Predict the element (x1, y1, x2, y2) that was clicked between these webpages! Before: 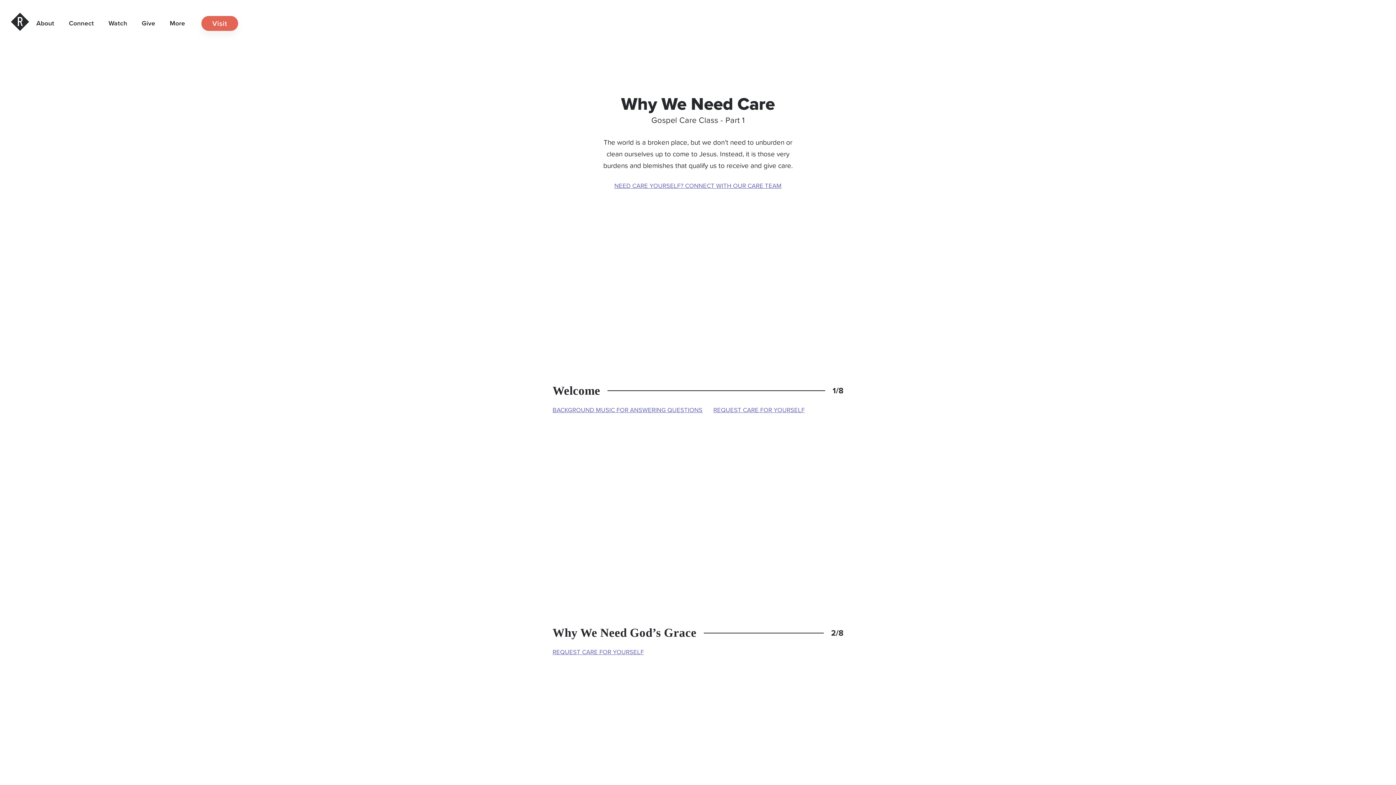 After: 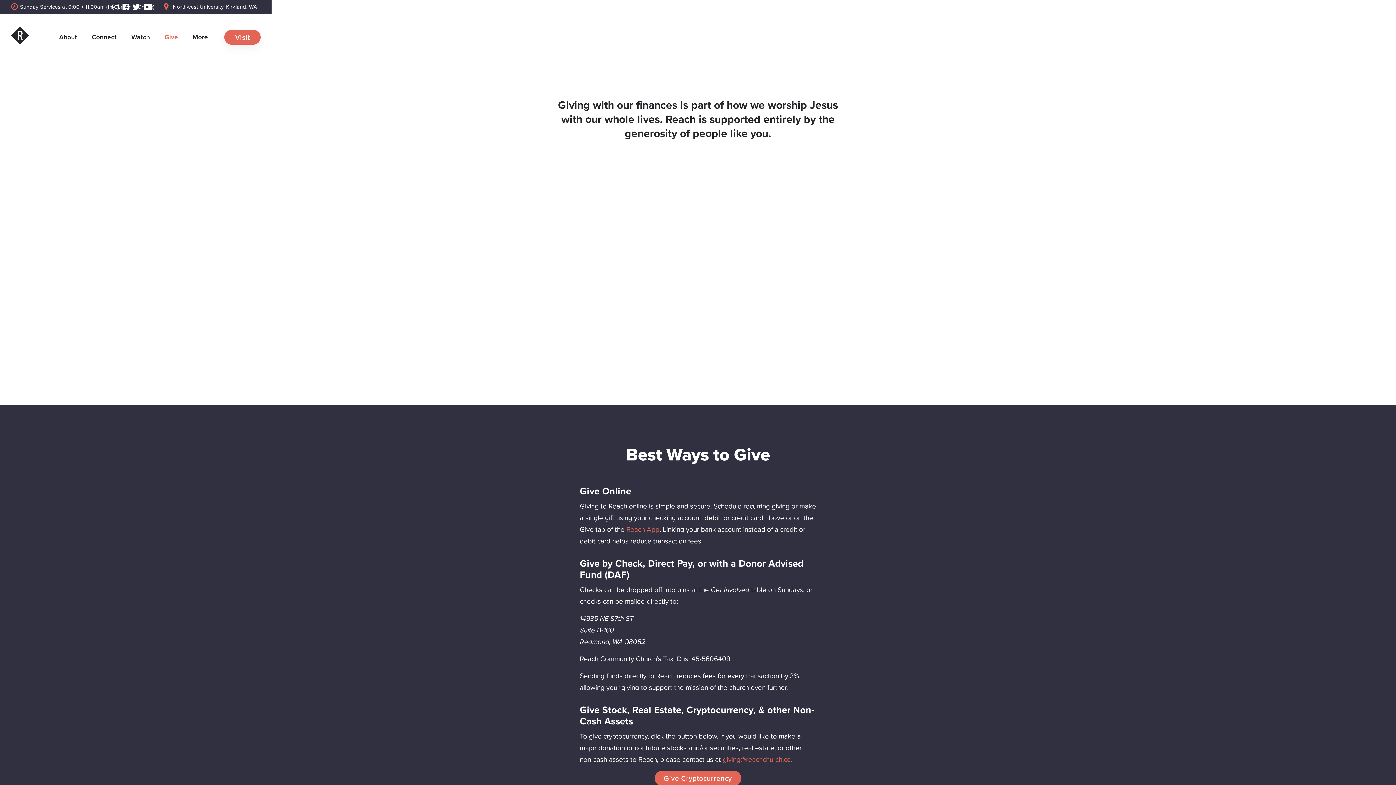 Action: bbox: (134, 10, 162, 35) label: Give